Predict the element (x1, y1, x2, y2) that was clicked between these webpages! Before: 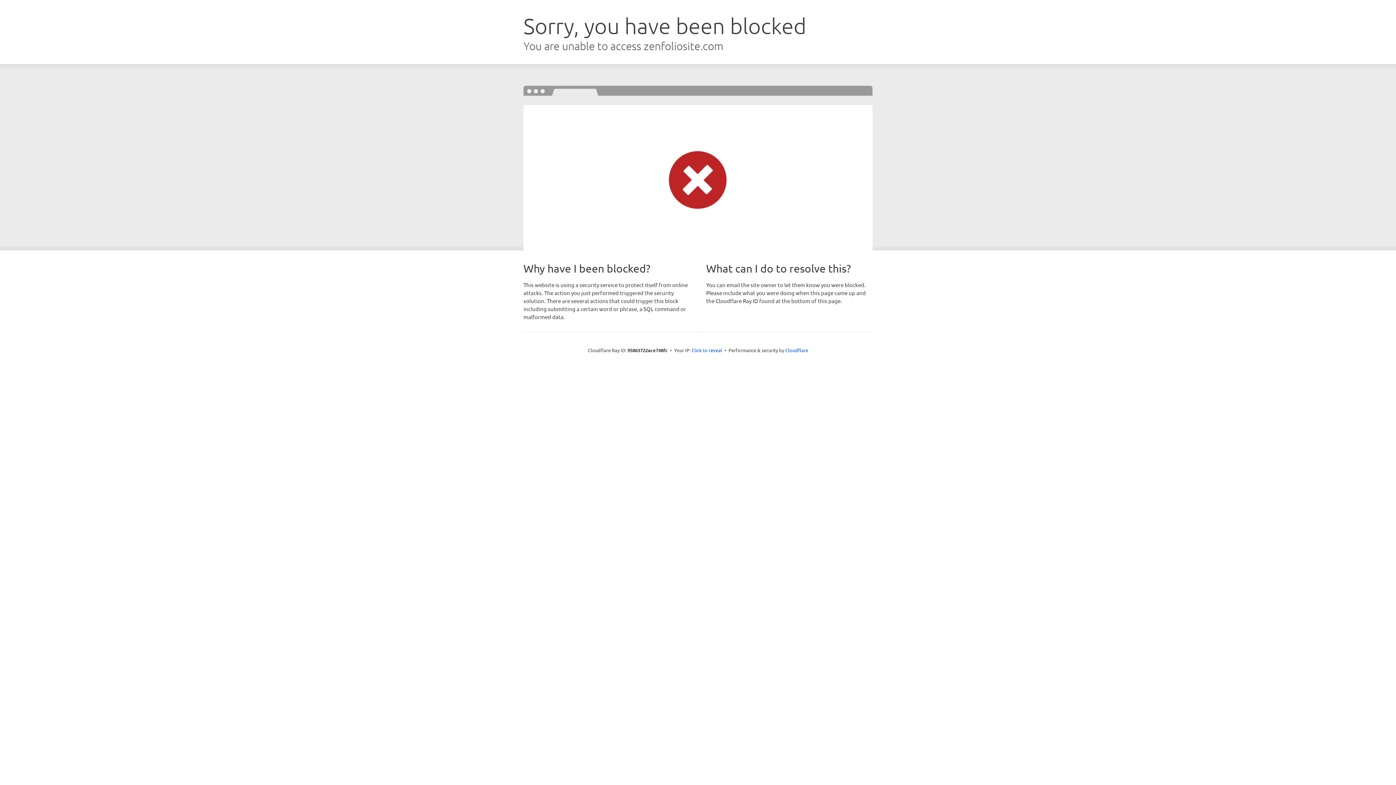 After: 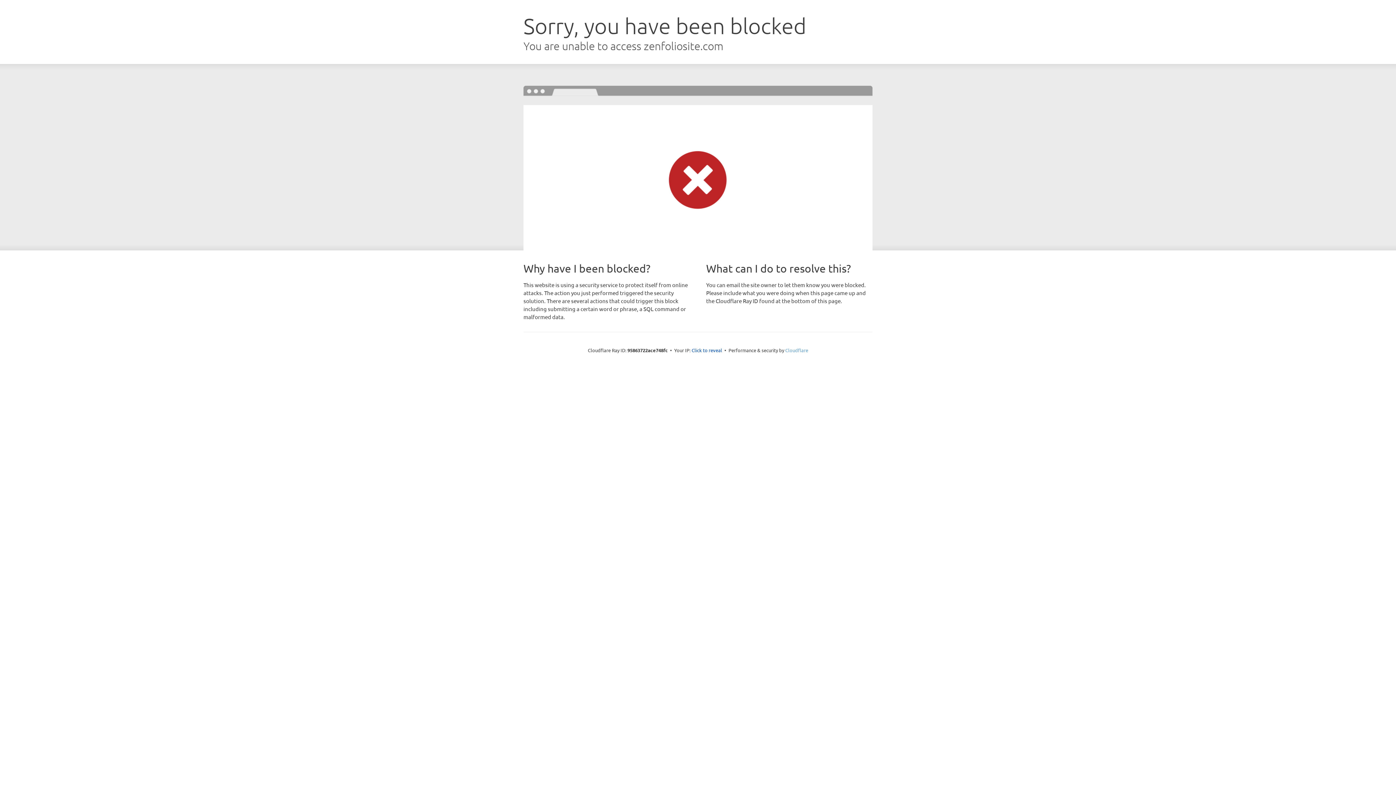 Action: bbox: (785, 347, 808, 353) label: Cloudflare